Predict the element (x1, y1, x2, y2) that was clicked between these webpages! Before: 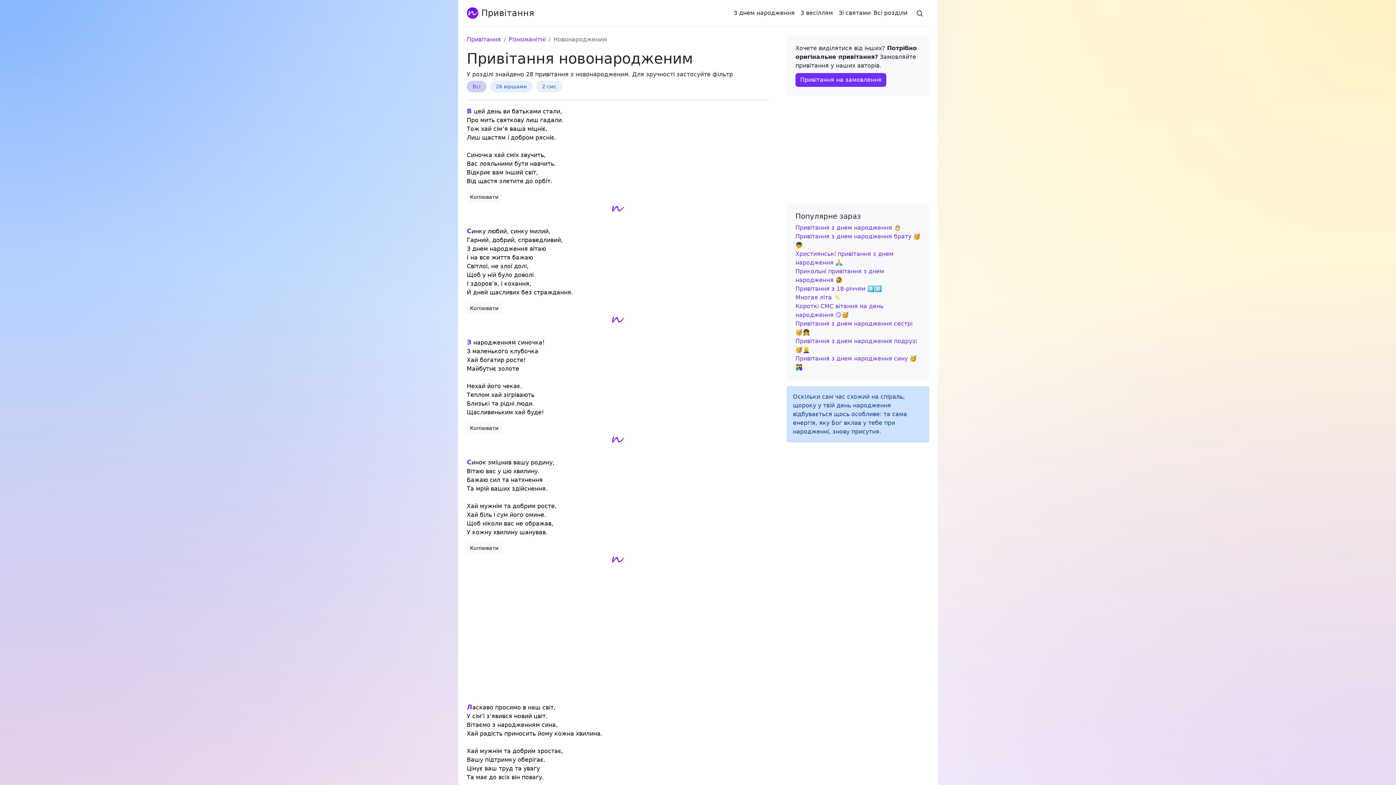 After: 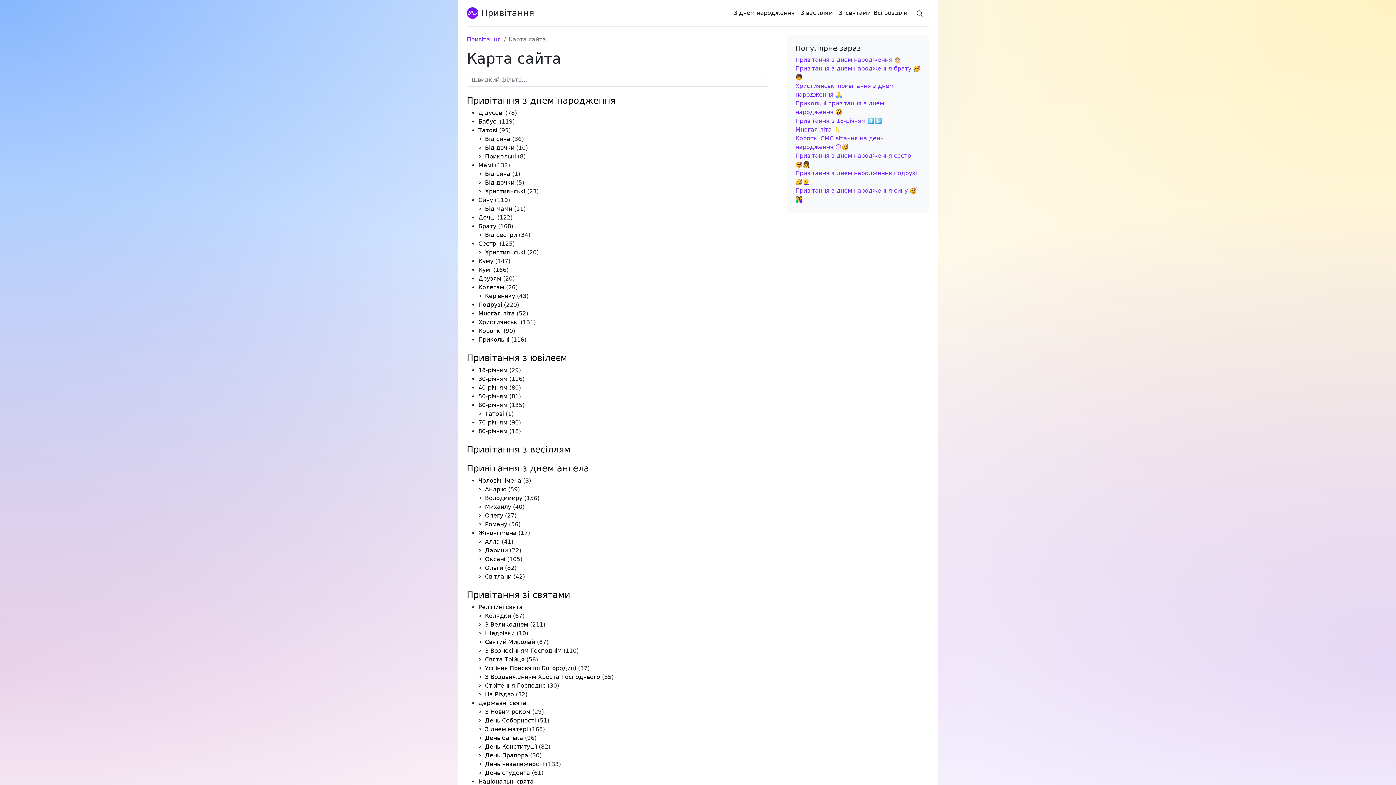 Action: bbox: (873, 5, 907, 20) label: Всі розділи